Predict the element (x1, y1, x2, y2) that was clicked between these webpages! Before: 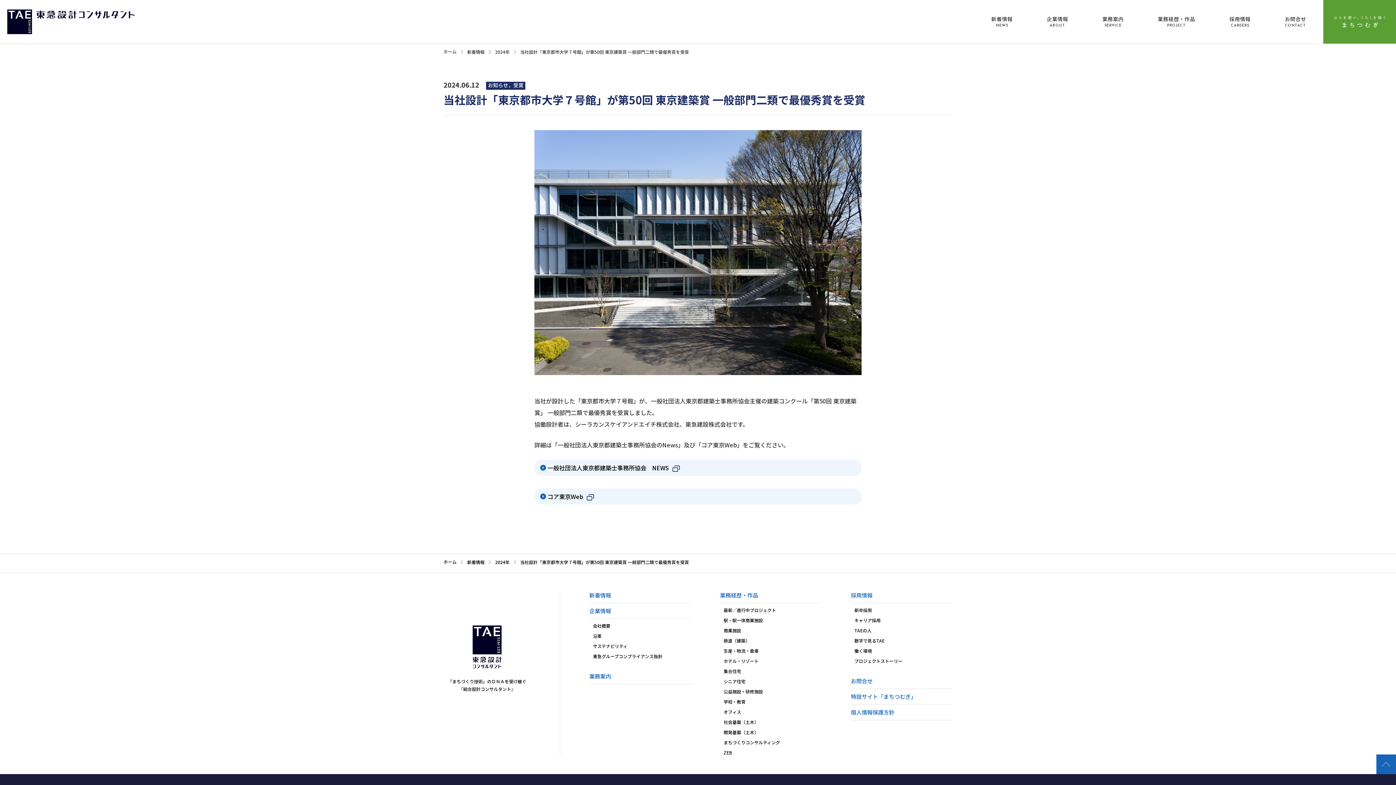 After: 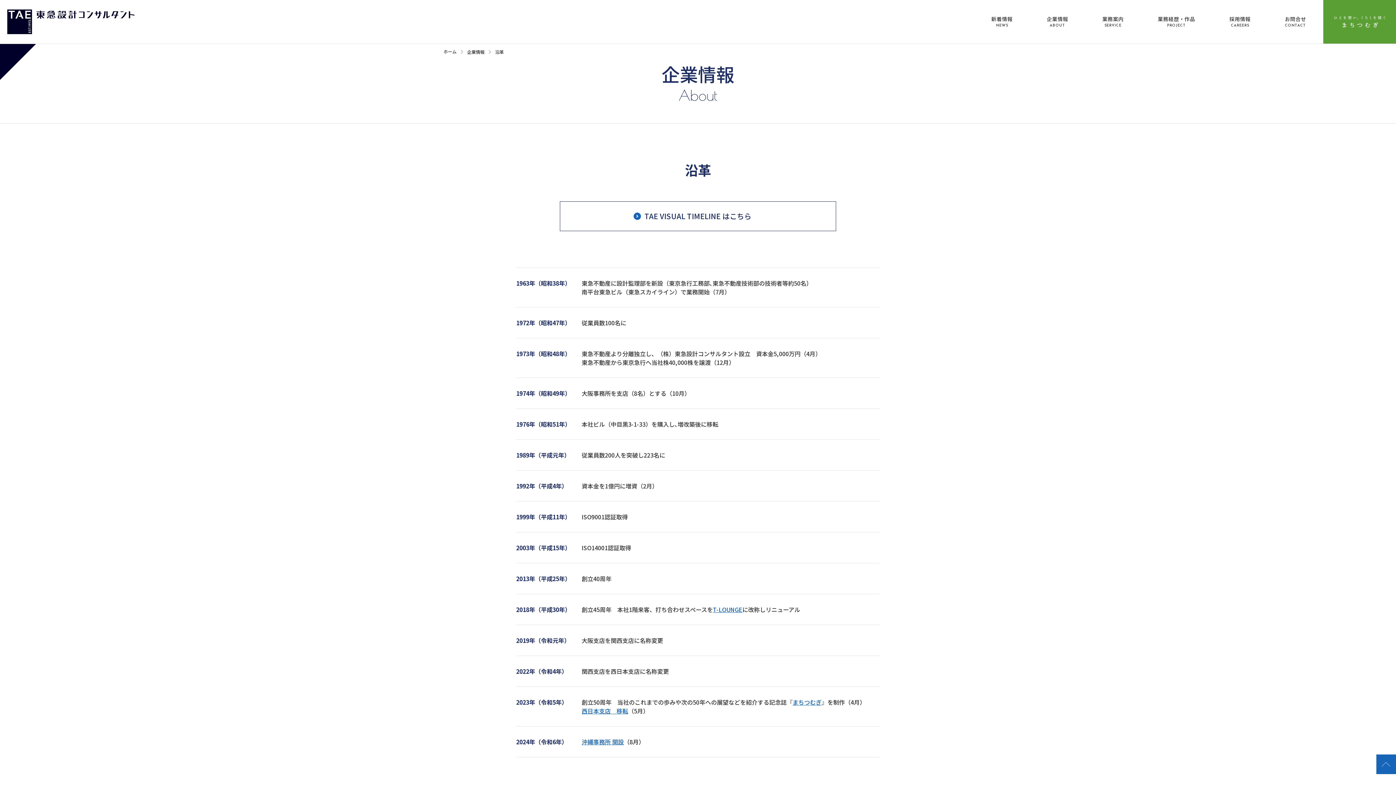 Action: bbox: (593, 633, 601, 639) label: 沿革